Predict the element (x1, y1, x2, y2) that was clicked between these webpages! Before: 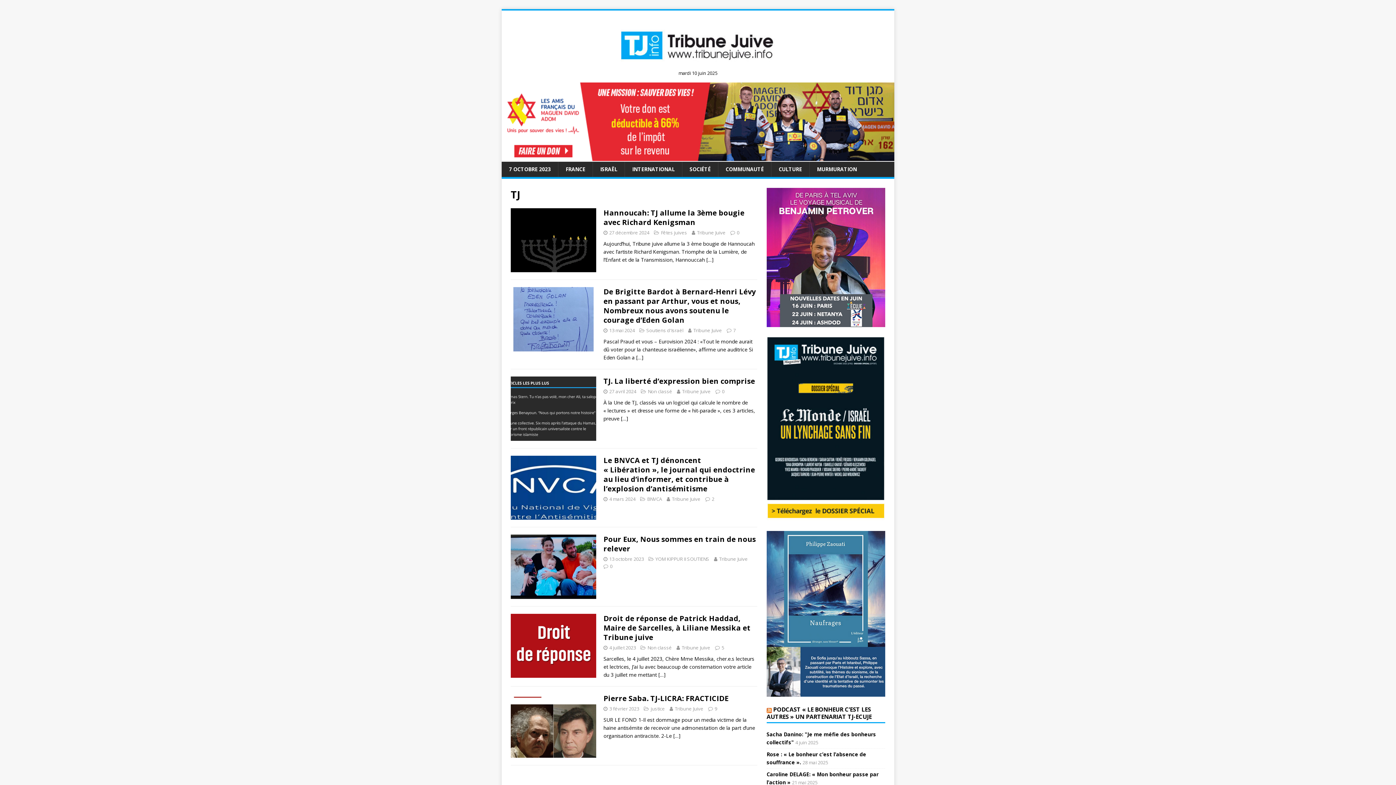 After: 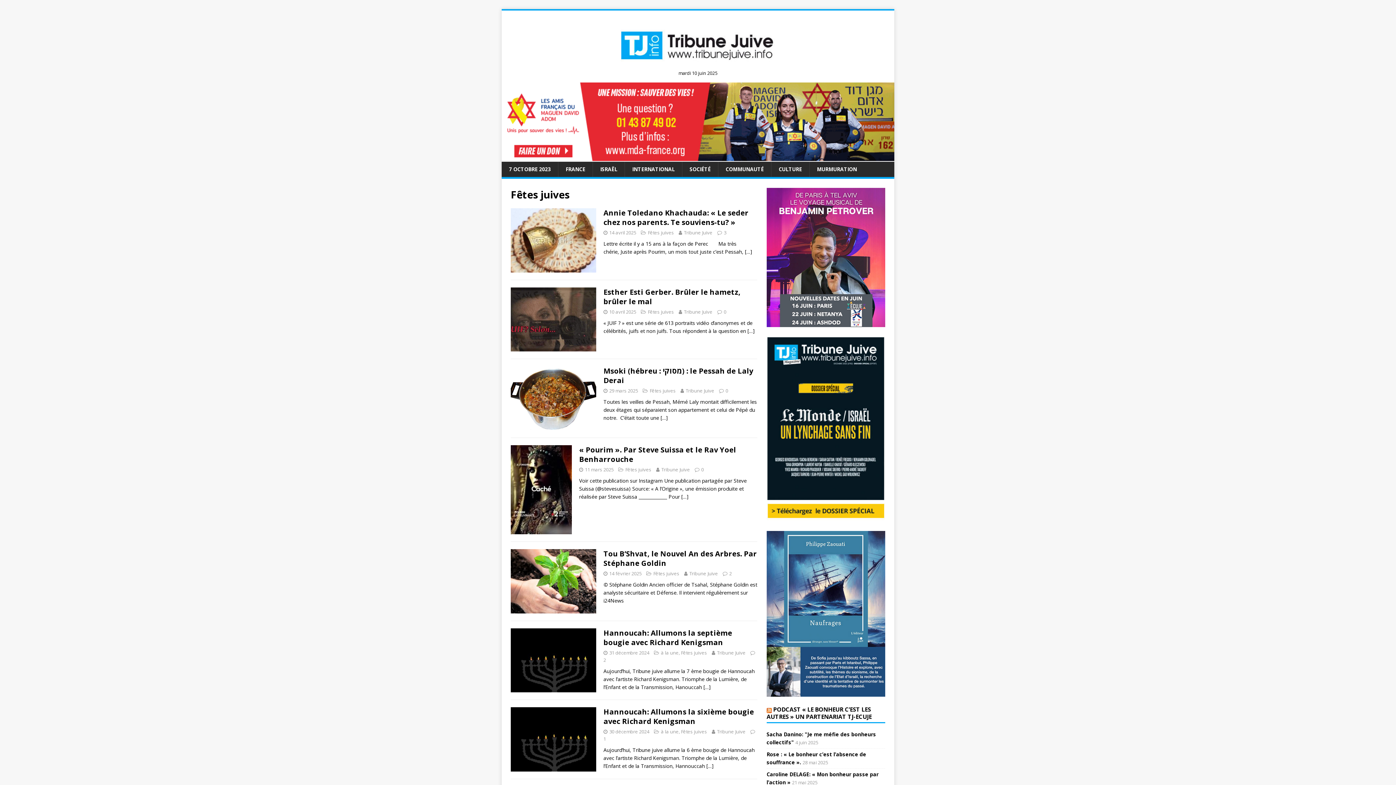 Action: bbox: (661, 229, 687, 236) label: Fêtes juives